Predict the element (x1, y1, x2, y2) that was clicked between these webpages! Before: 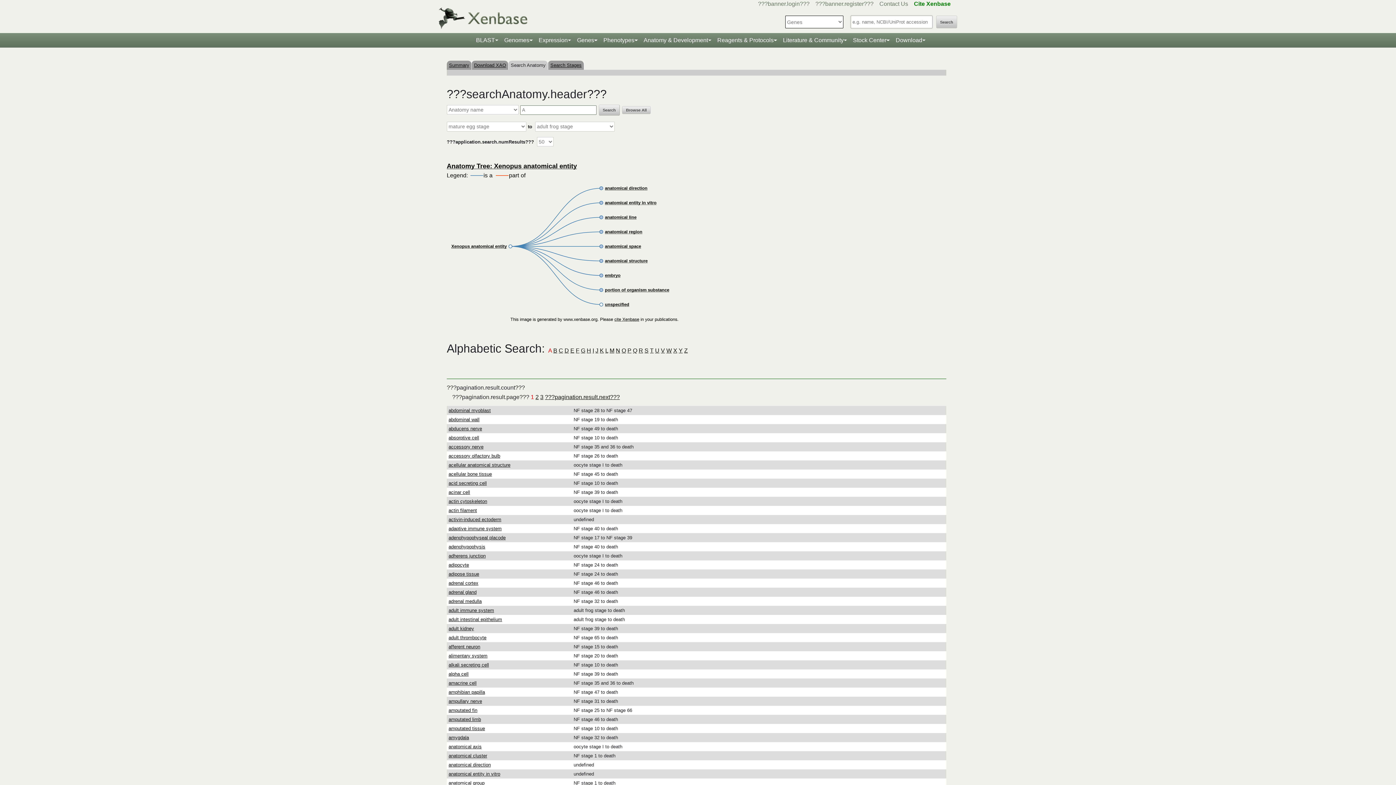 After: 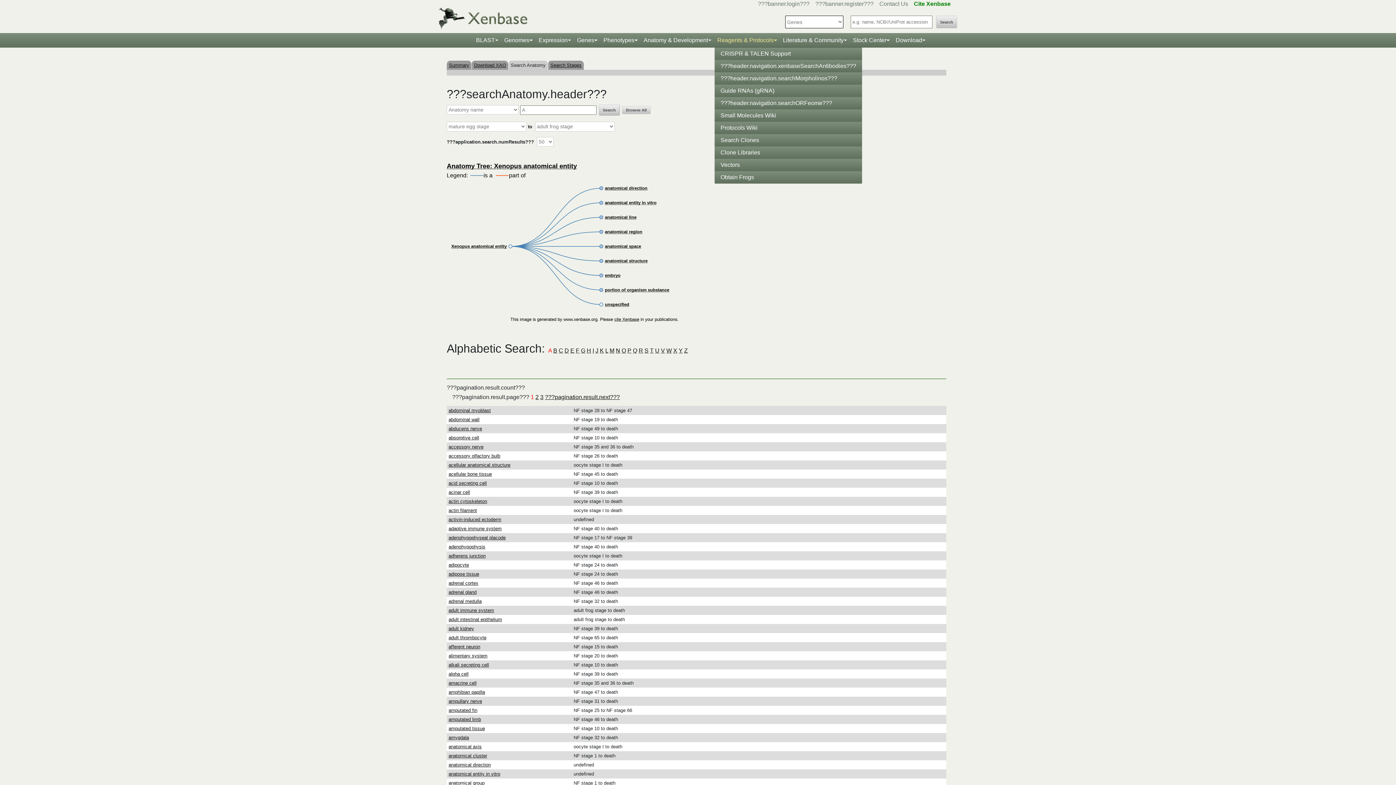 Action: label: Reagents & Protocols bbox: (714, 33, 780, 47)